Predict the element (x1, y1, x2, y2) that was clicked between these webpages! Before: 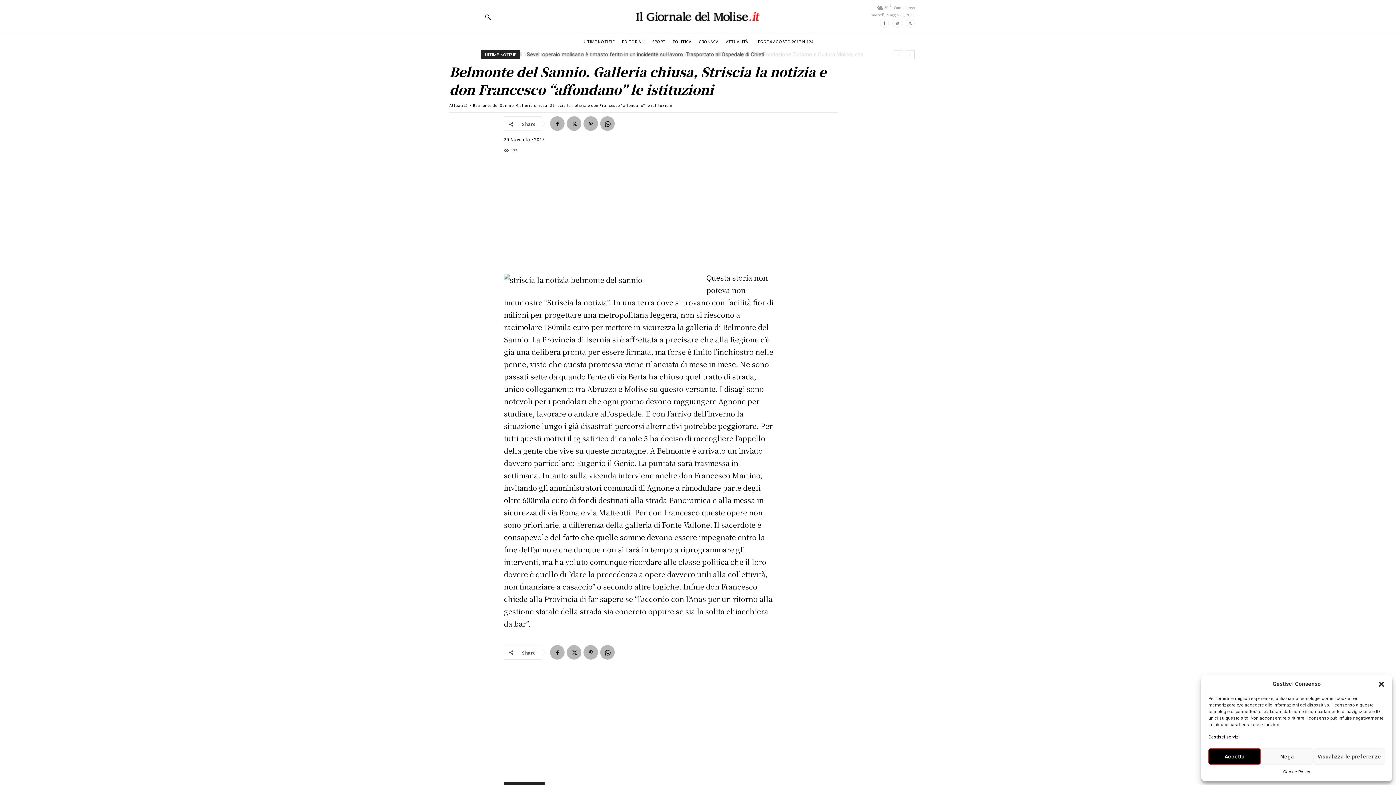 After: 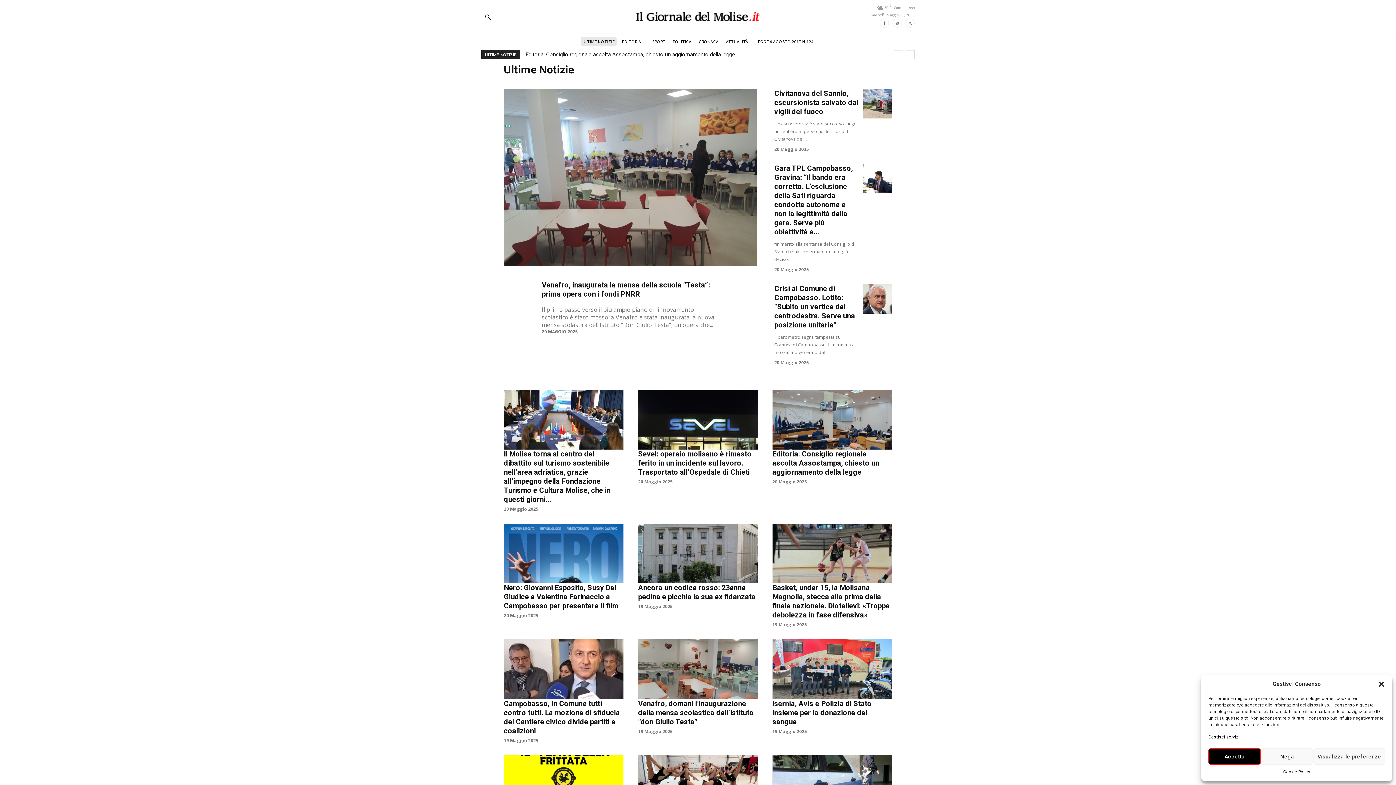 Action: label: ULTIME NOTIZIE bbox: (580, 37, 616, 46)